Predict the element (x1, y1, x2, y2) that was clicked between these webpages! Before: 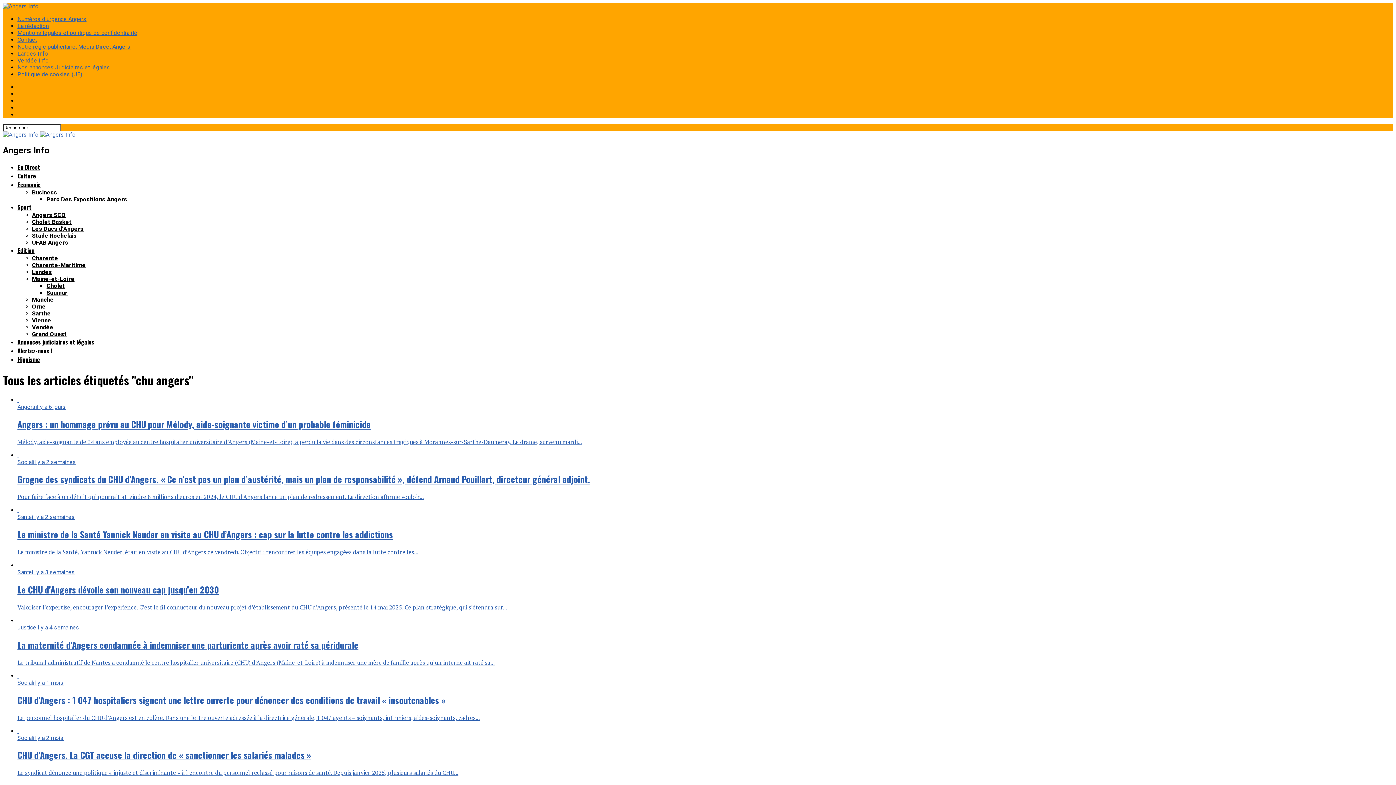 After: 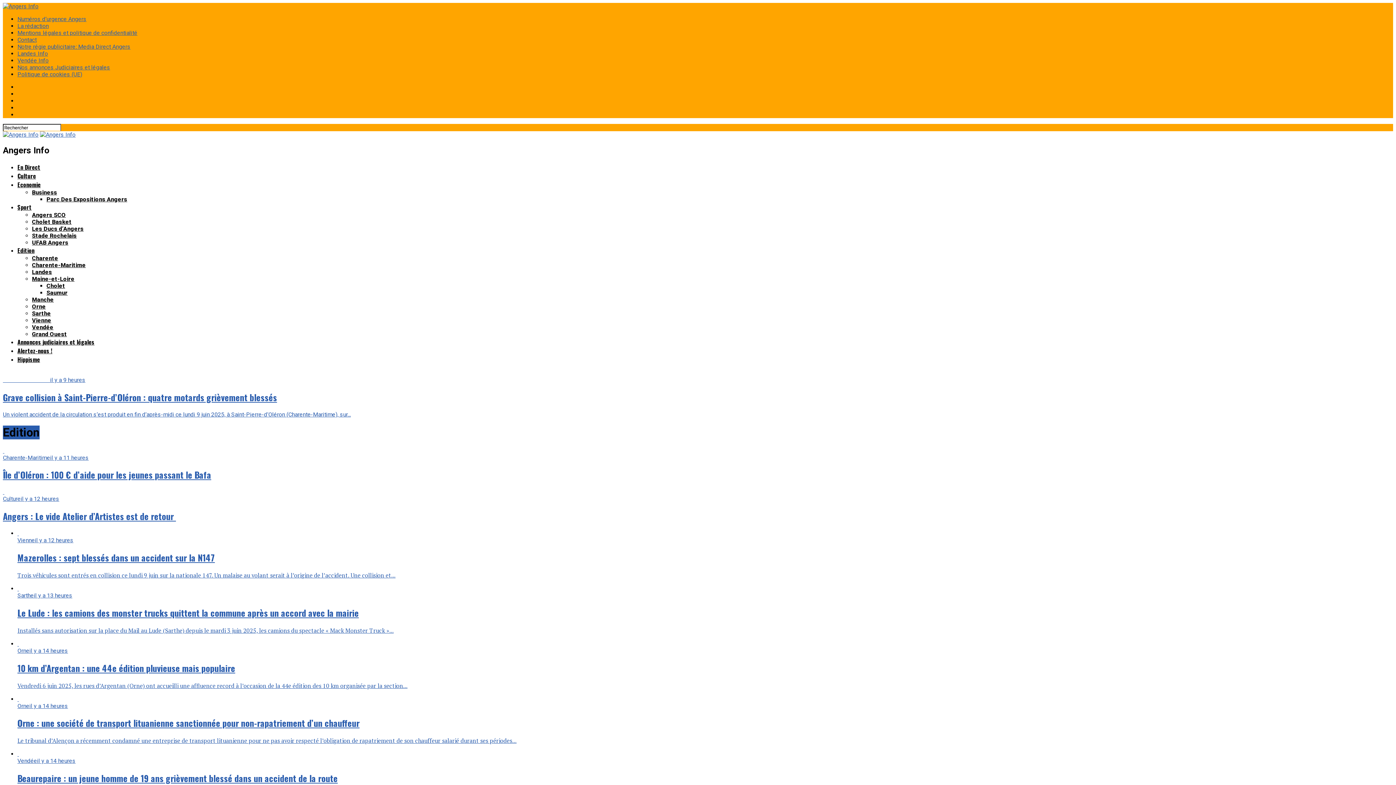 Action: label: Edition bbox: (17, 246, 34, 254)